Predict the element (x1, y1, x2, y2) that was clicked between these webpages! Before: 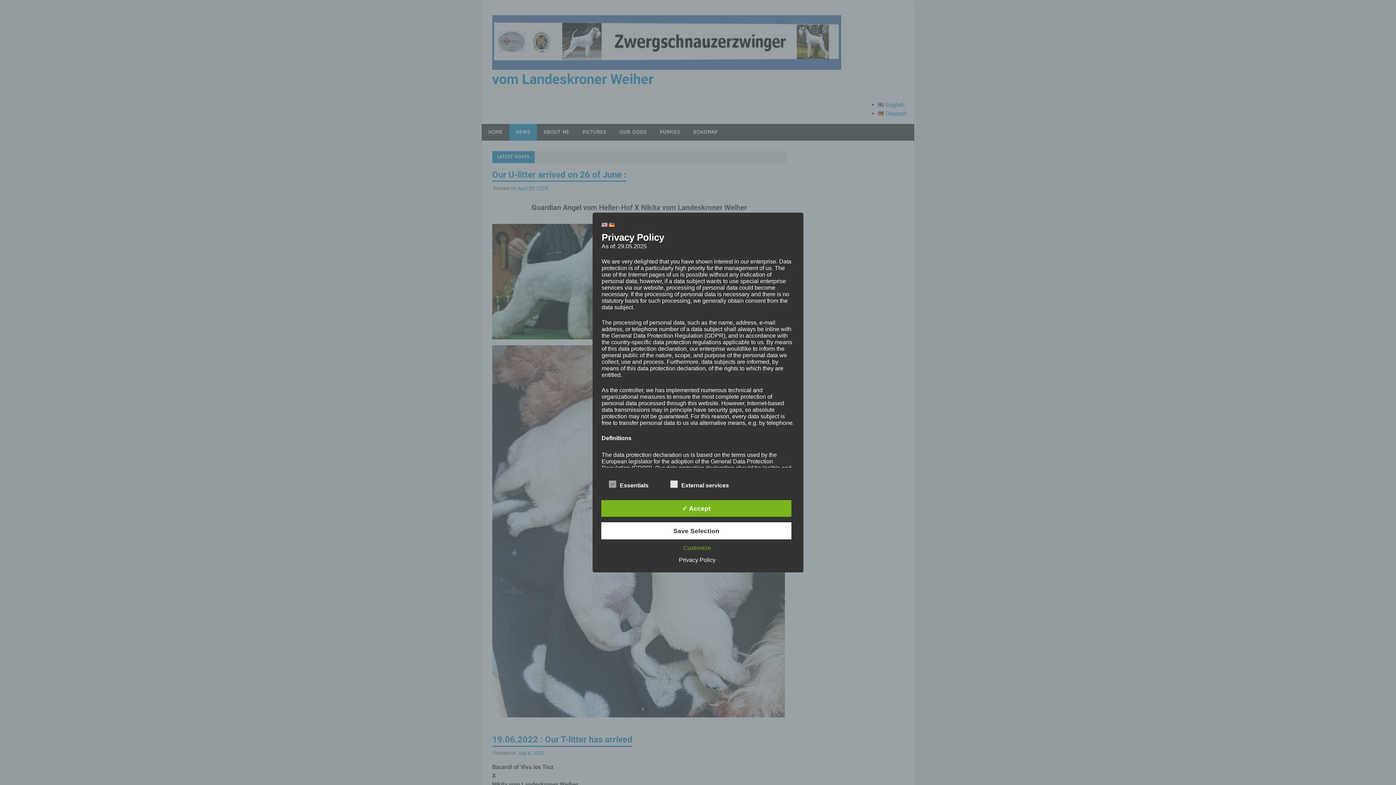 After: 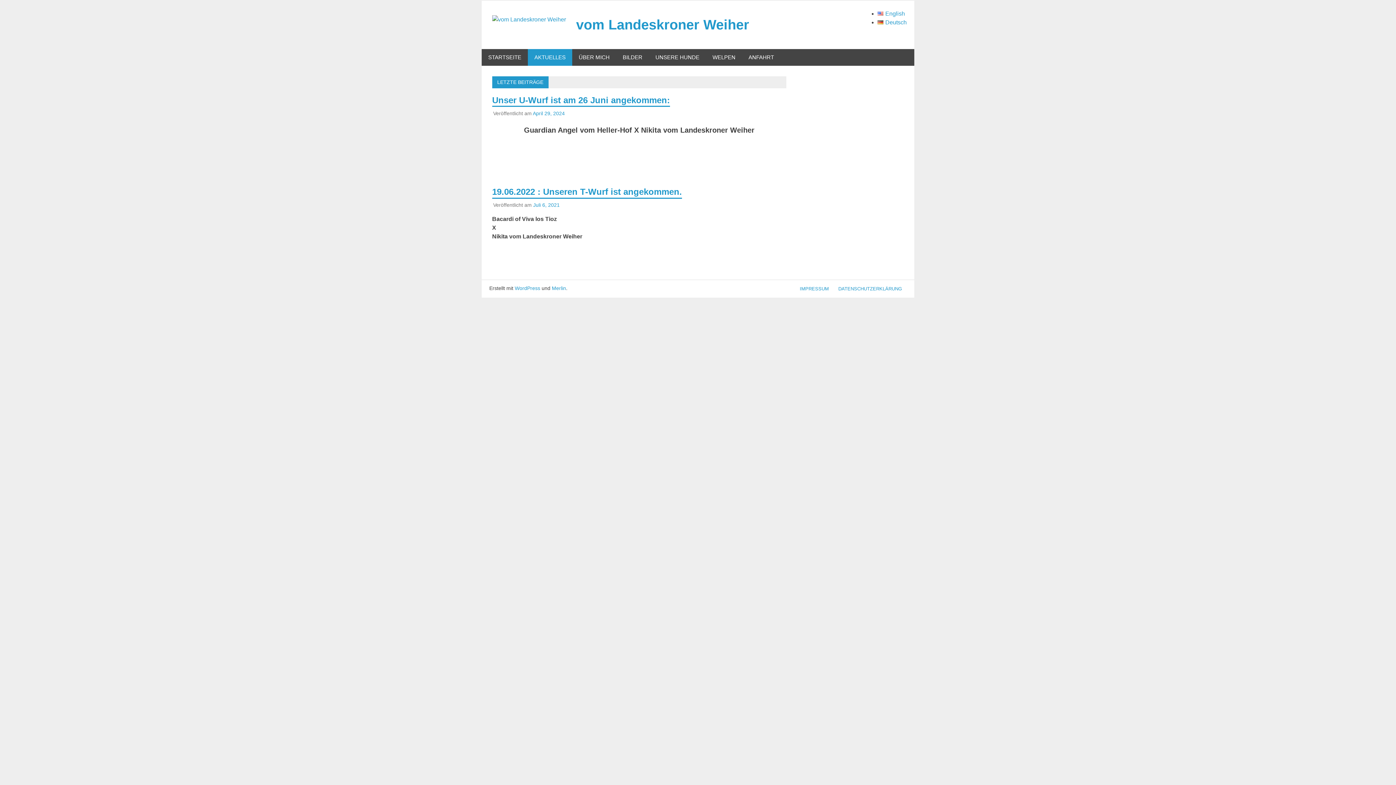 Action: bbox: (609, 221, 614, 228)